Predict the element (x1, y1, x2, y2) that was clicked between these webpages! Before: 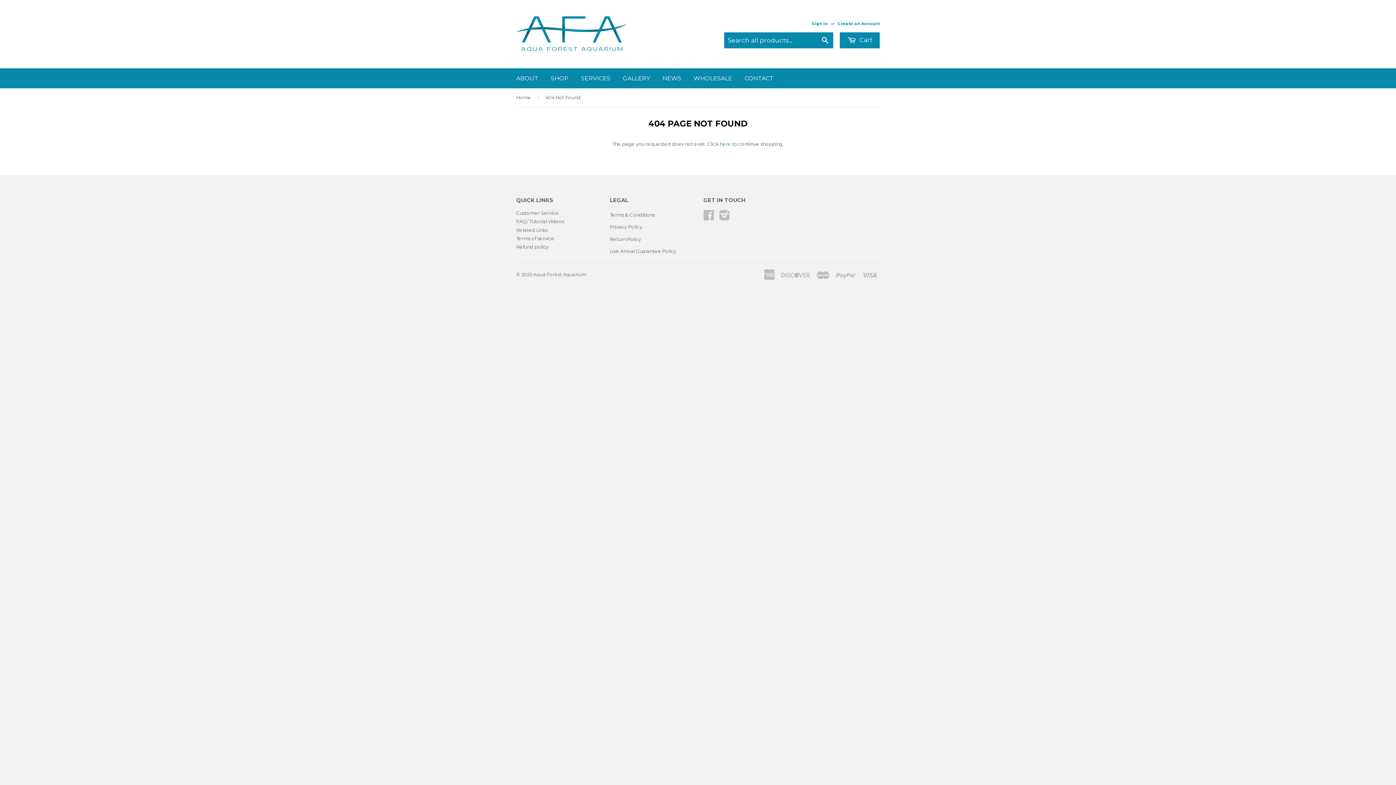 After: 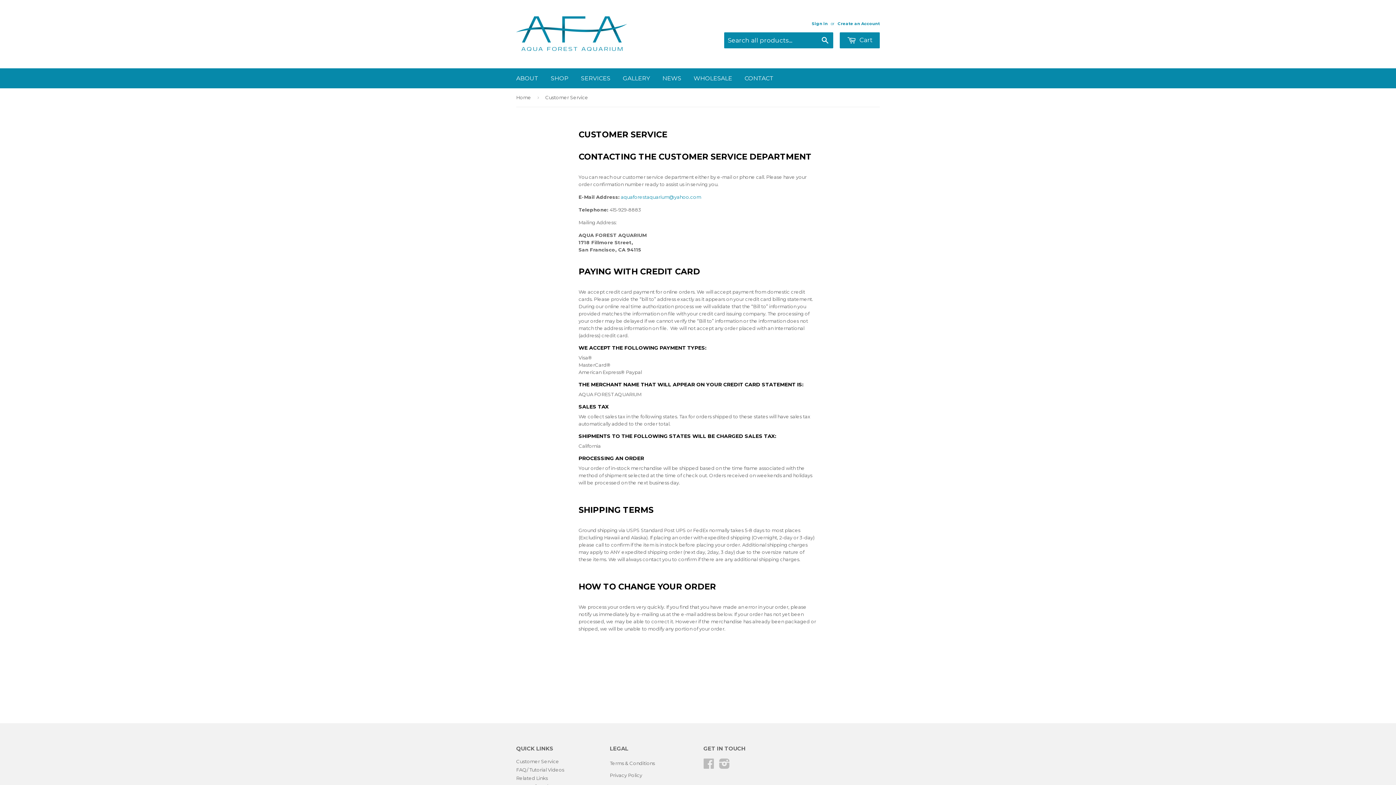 Action: label: Customer Service bbox: (516, 210, 559, 216)